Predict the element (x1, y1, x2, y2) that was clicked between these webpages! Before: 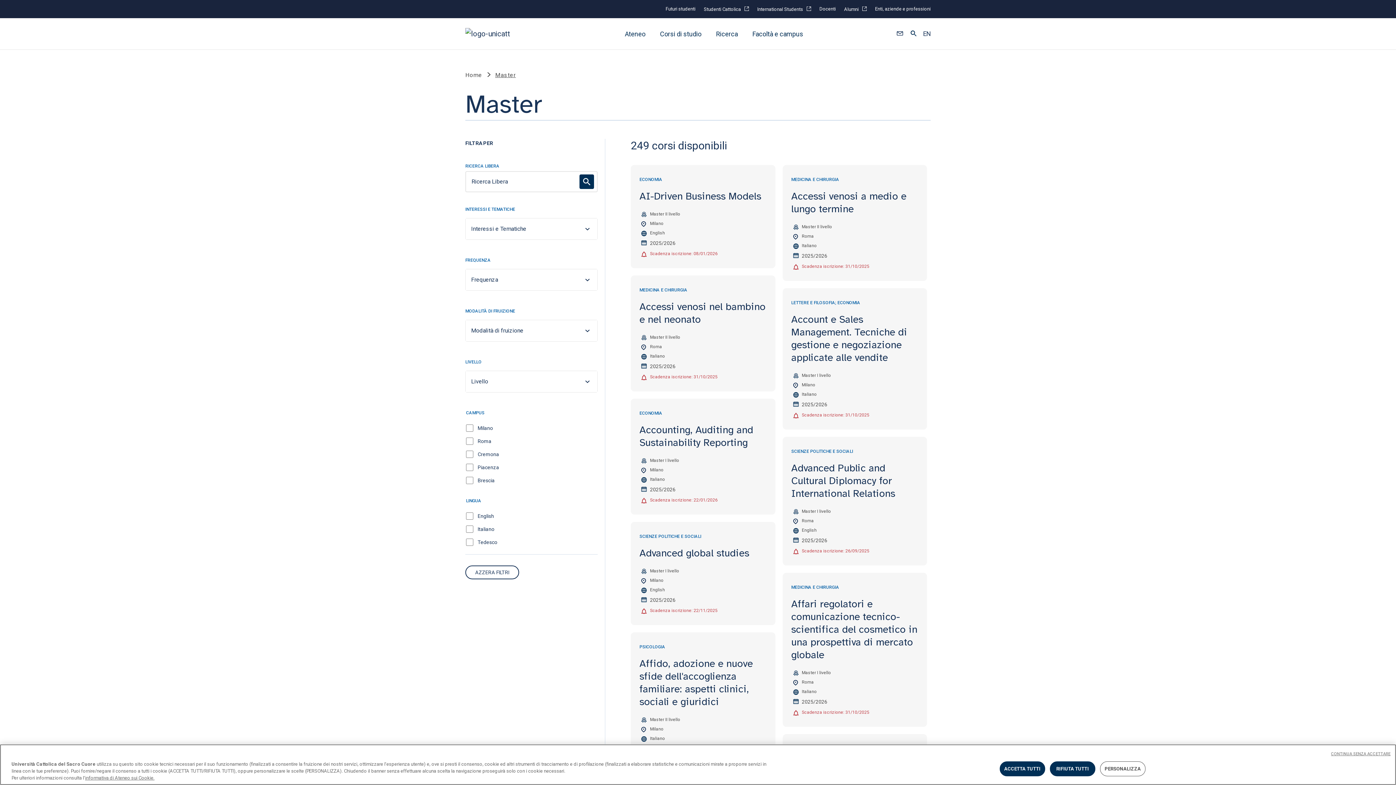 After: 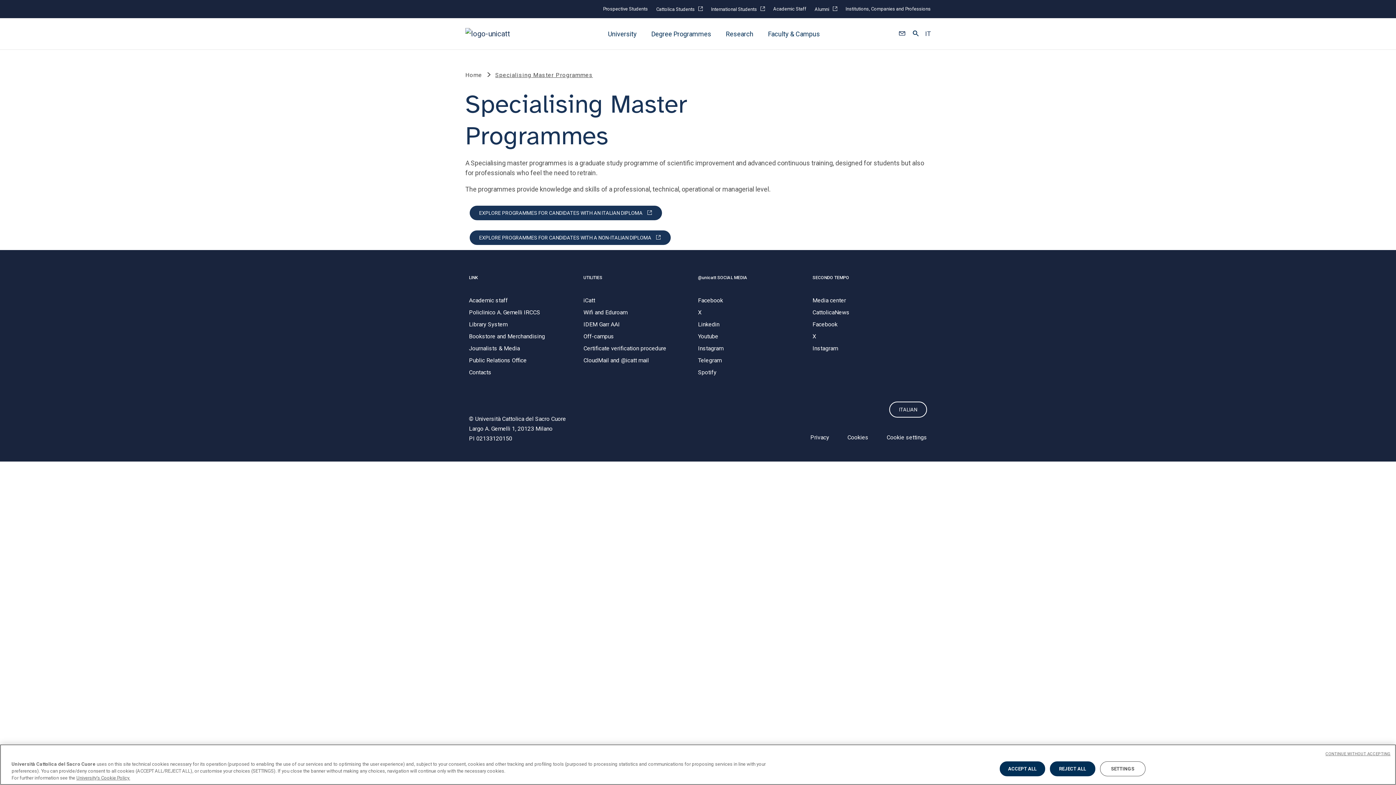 Action: bbox: (923, 30, 930, 37) label: EN